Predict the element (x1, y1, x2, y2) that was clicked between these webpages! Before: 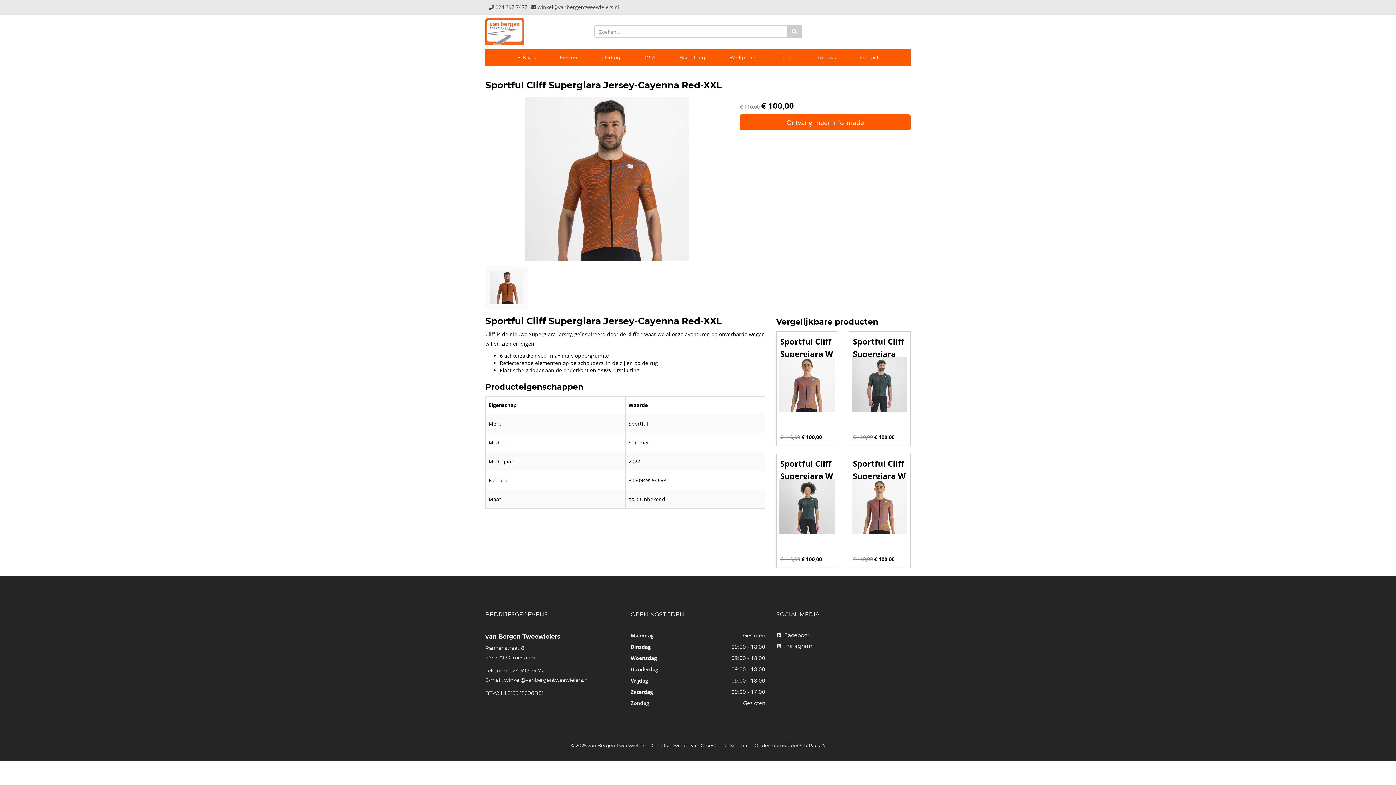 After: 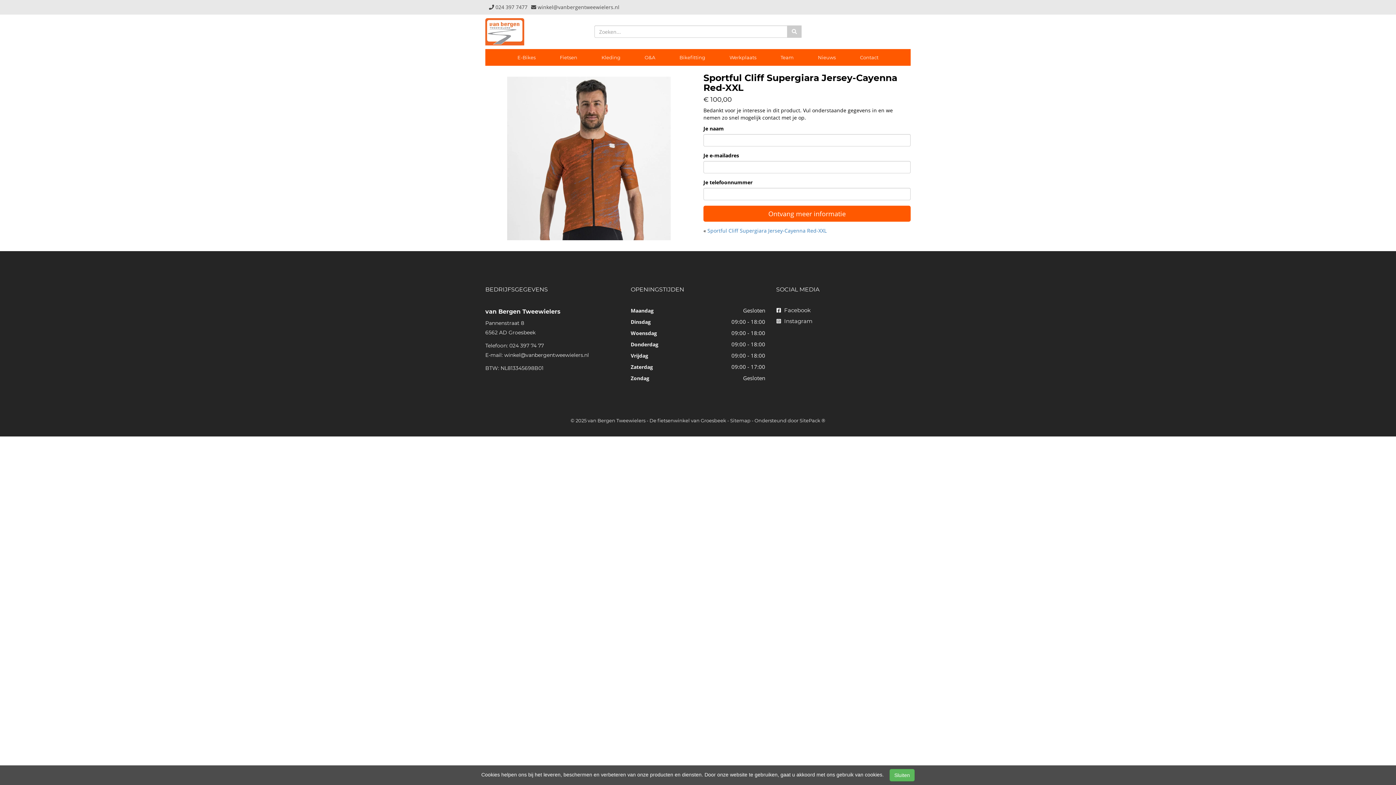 Action: label: Ontvang meer informatie bbox: (740, 114, 910, 130)